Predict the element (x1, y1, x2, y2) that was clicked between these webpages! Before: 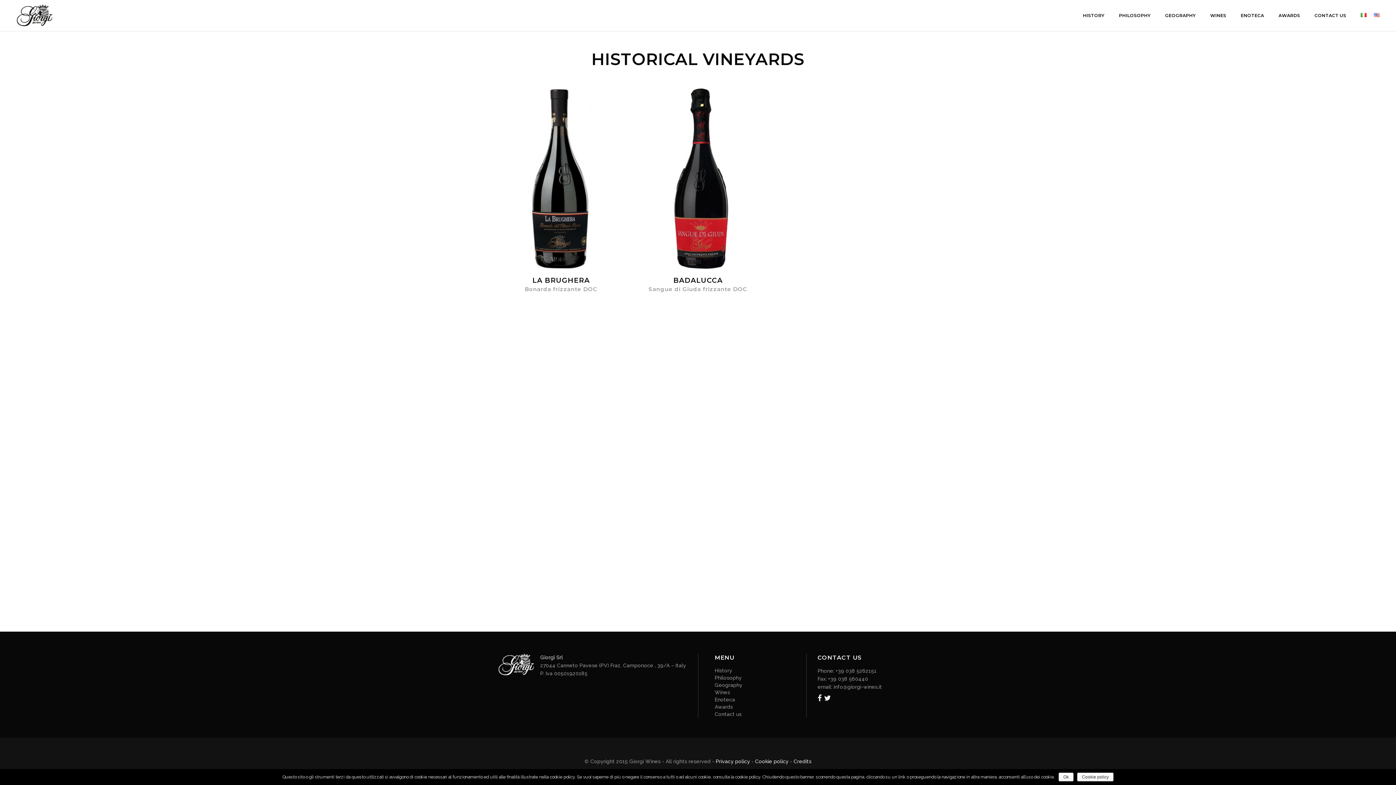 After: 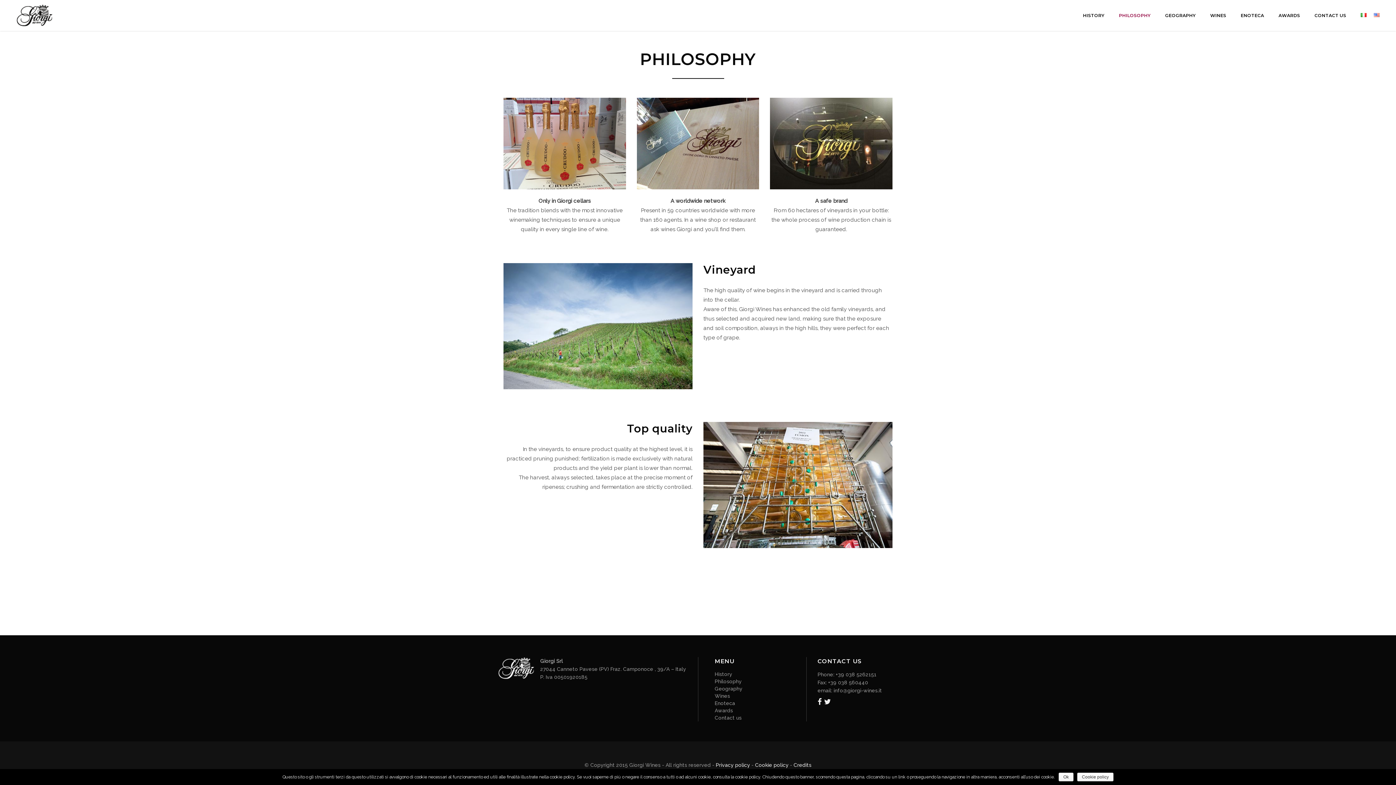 Action: label: PHILOSOPHY bbox: (1112, 0, 1158, 30)